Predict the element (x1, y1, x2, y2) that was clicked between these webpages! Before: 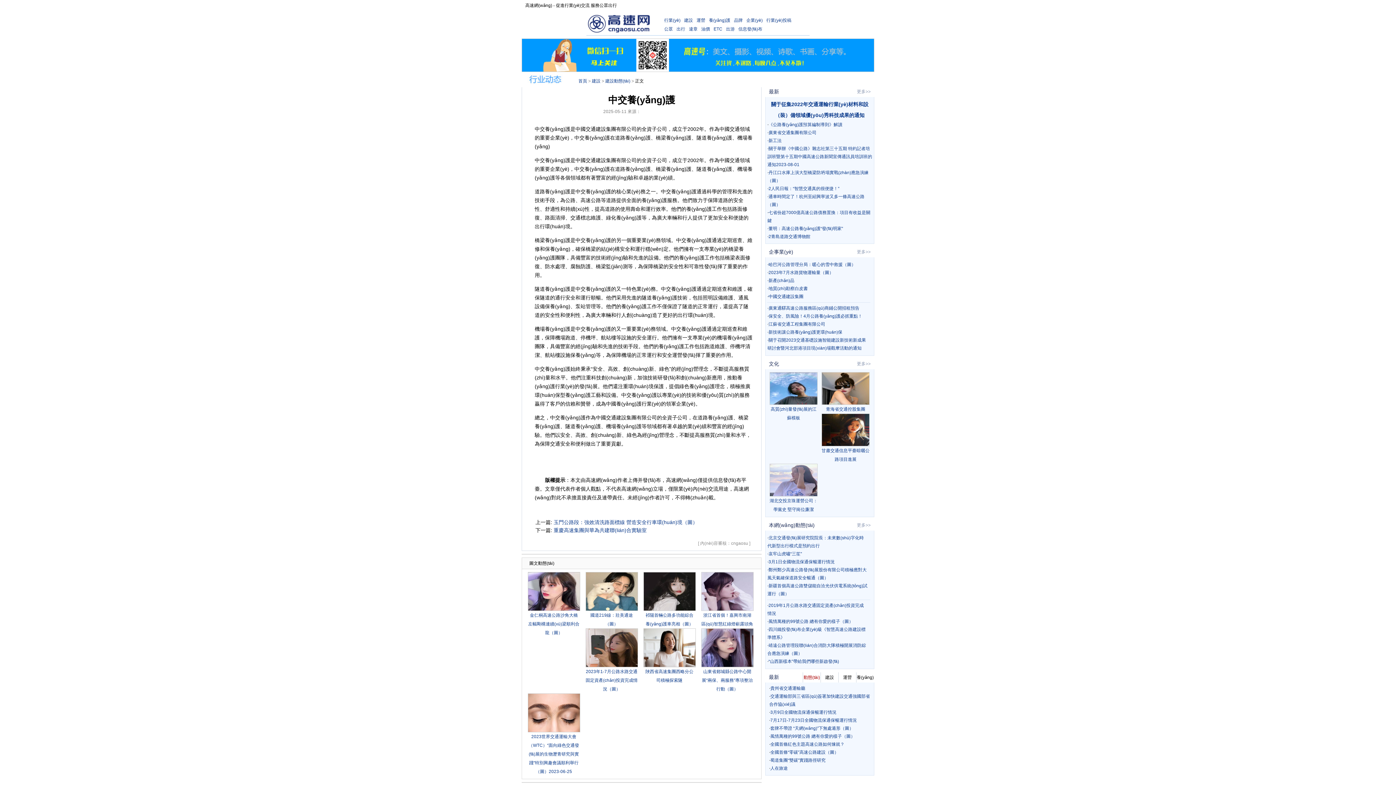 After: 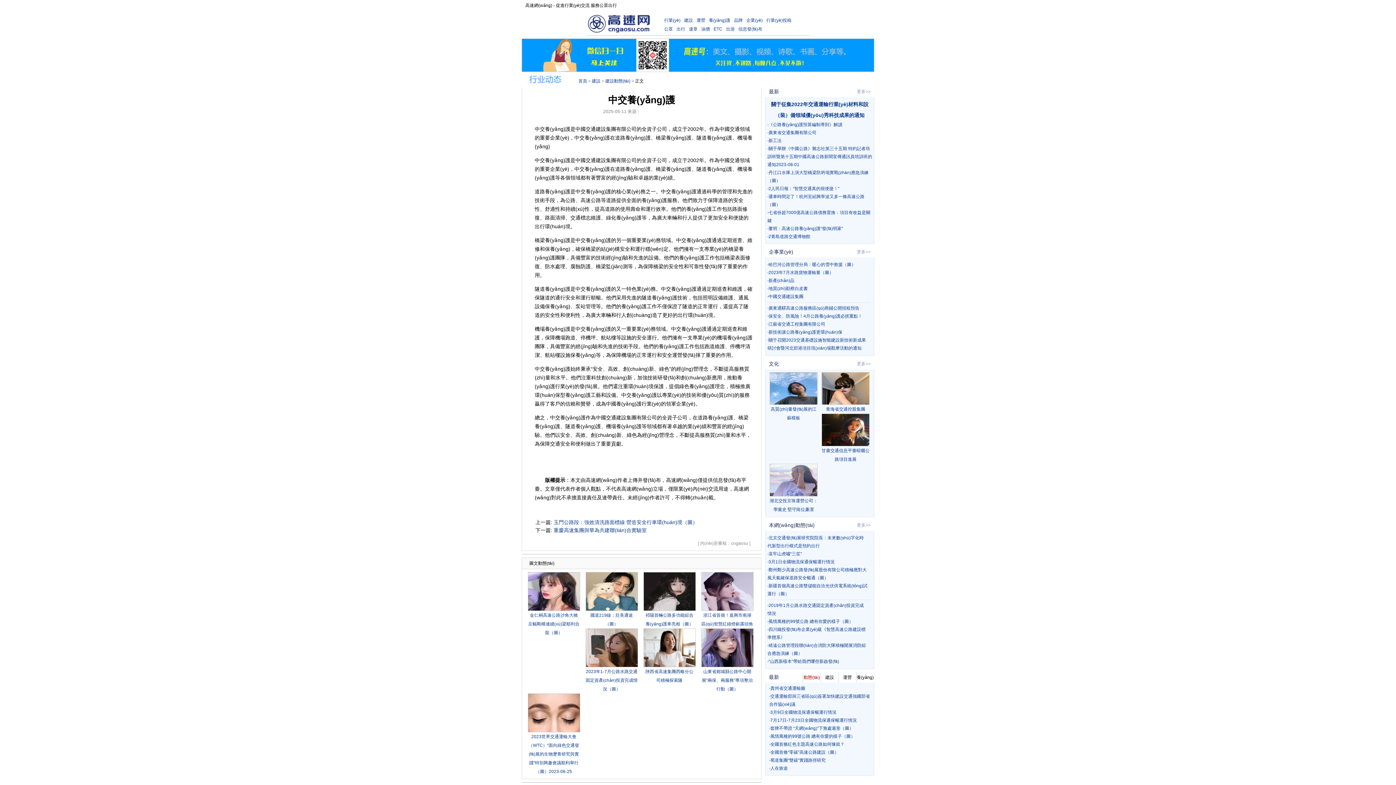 Action: label: 動態(tài) bbox: (803, 675, 820, 680)